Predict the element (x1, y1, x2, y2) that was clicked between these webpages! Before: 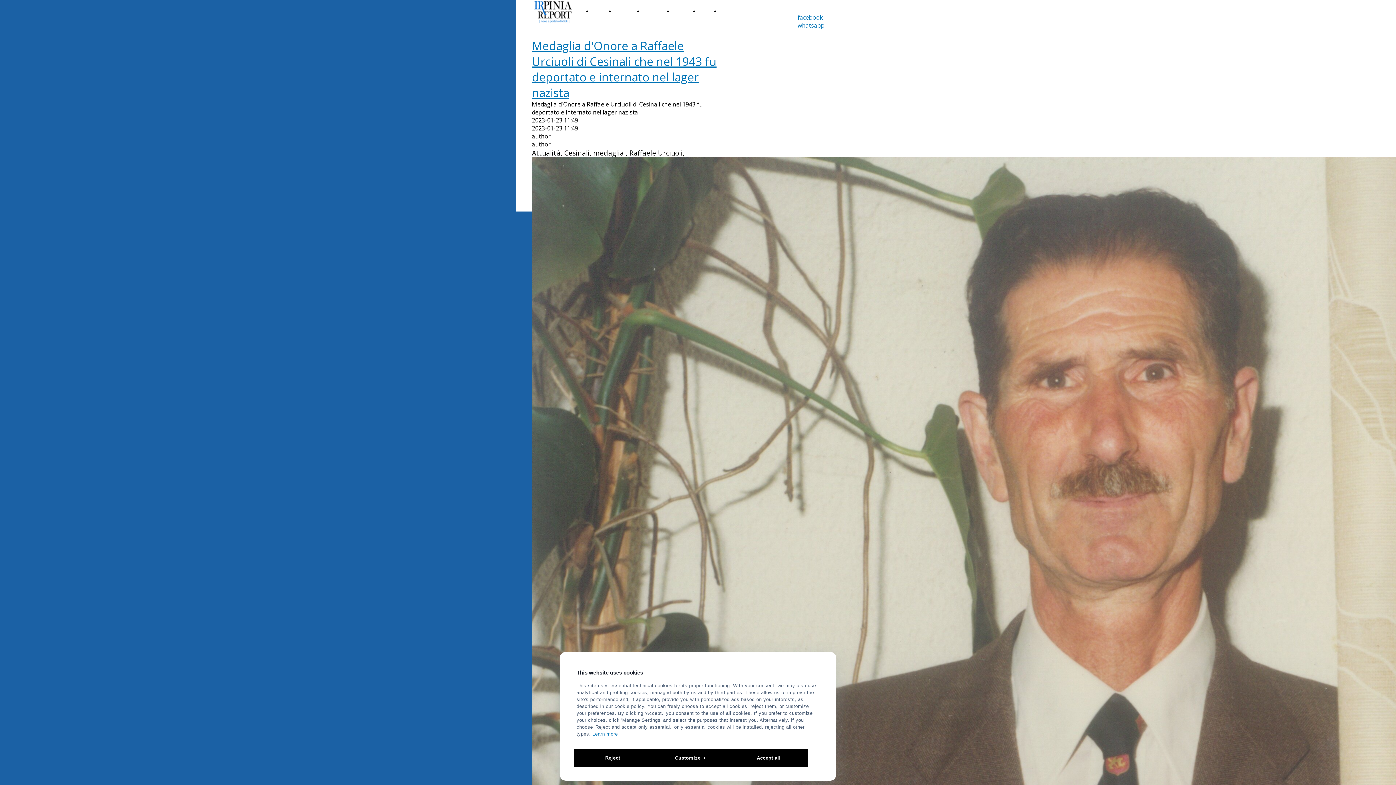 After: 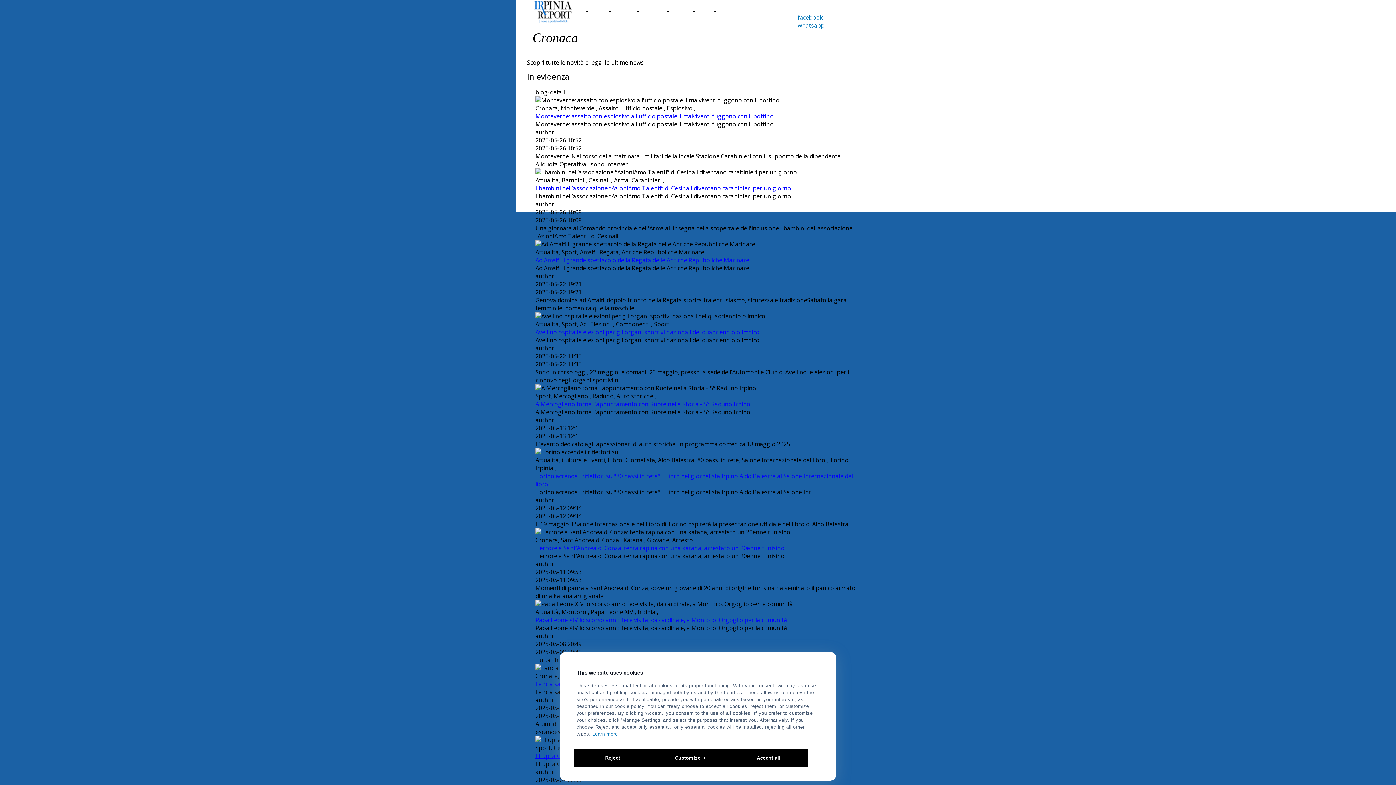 Action: label: Cronaca bbox: (615, 7, 636, 14)